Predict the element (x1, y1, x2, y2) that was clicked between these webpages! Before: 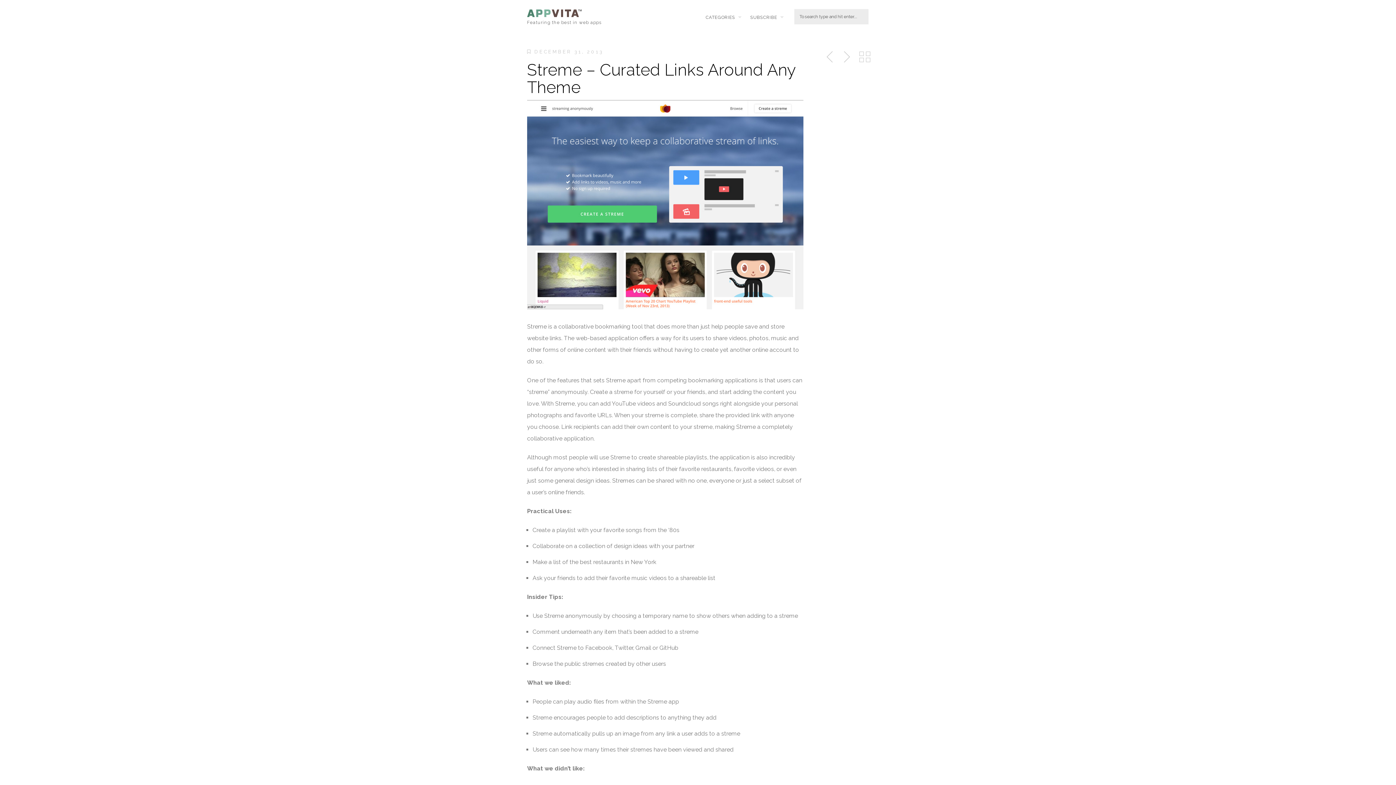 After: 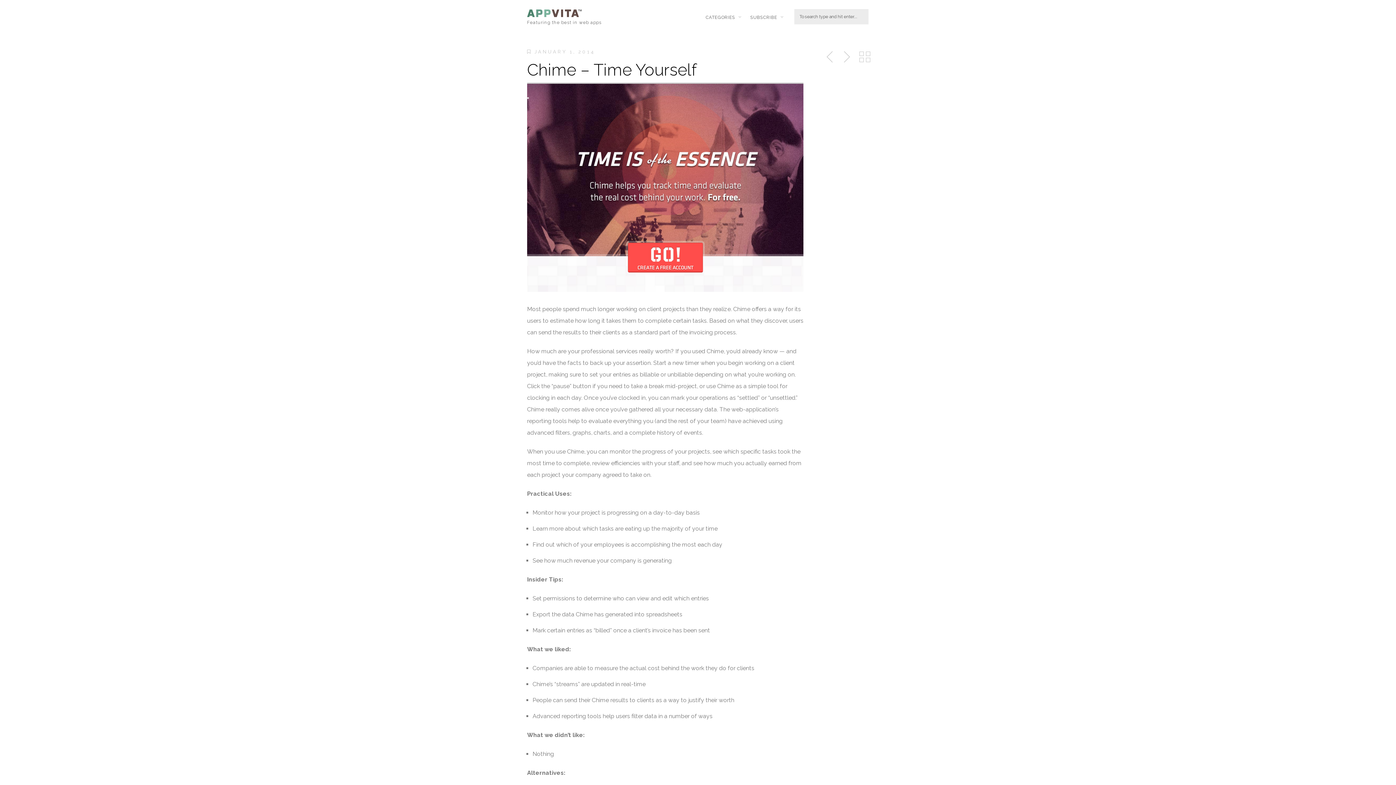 Action: bbox: (838, 49, 853, 64) label: Next Post